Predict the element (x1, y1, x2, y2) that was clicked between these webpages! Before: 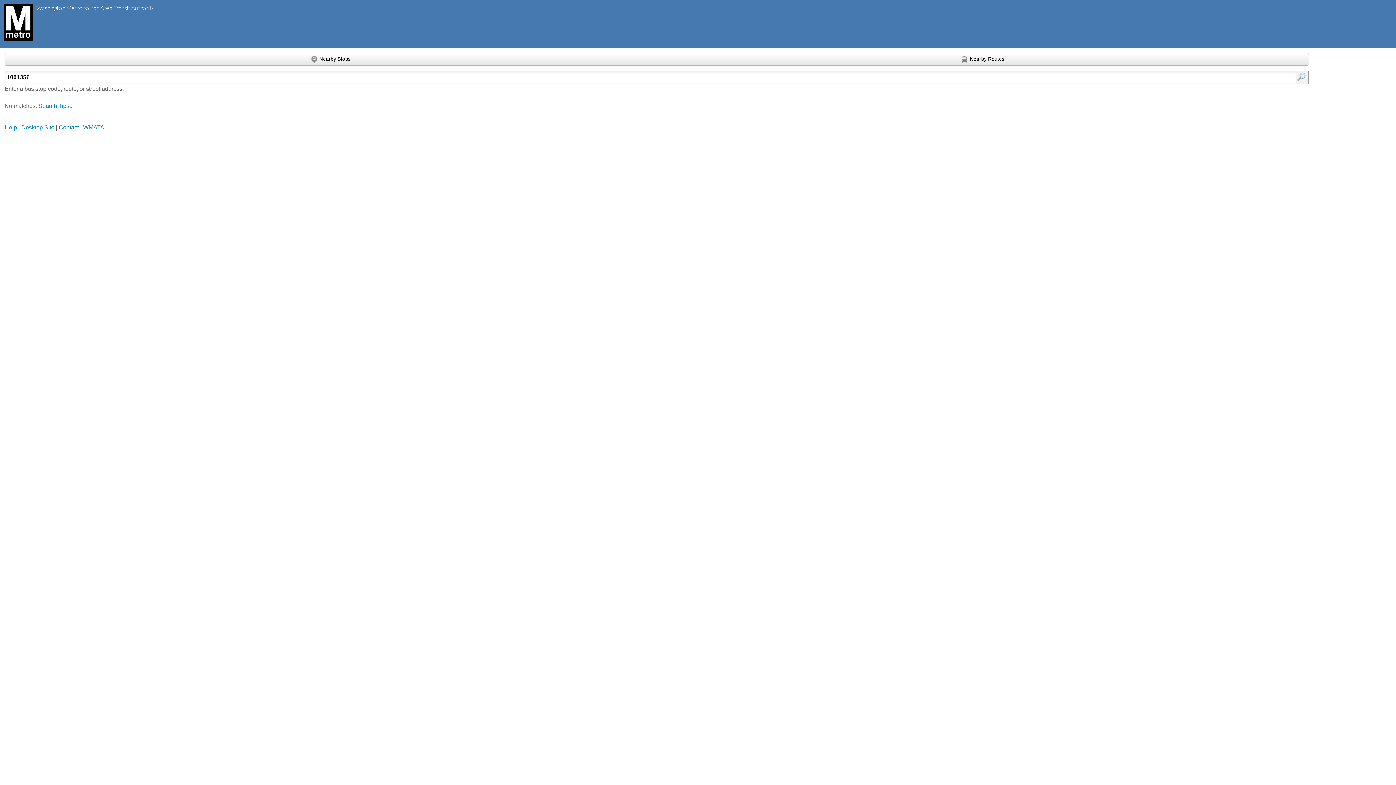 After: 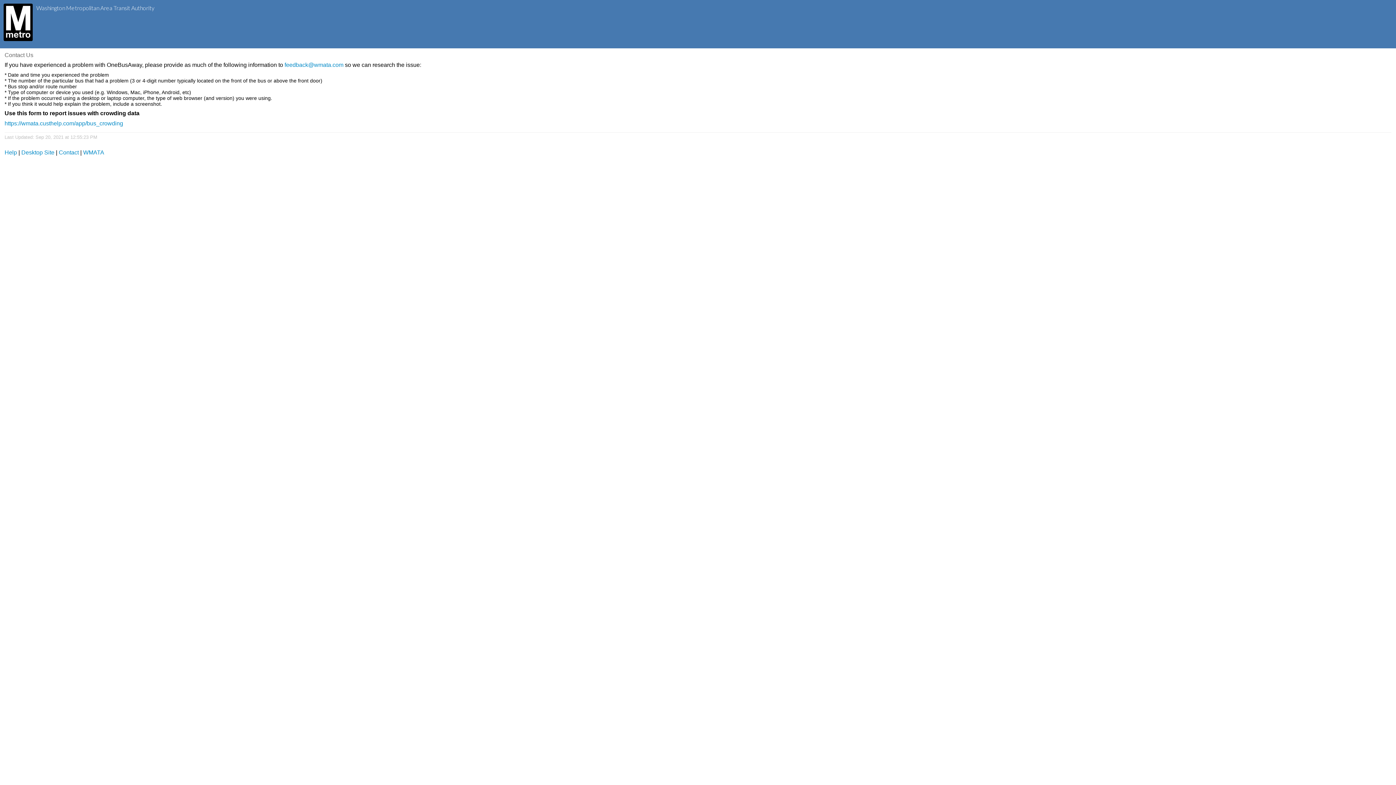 Action: bbox: (58, 124, 78, 130) label: Contact